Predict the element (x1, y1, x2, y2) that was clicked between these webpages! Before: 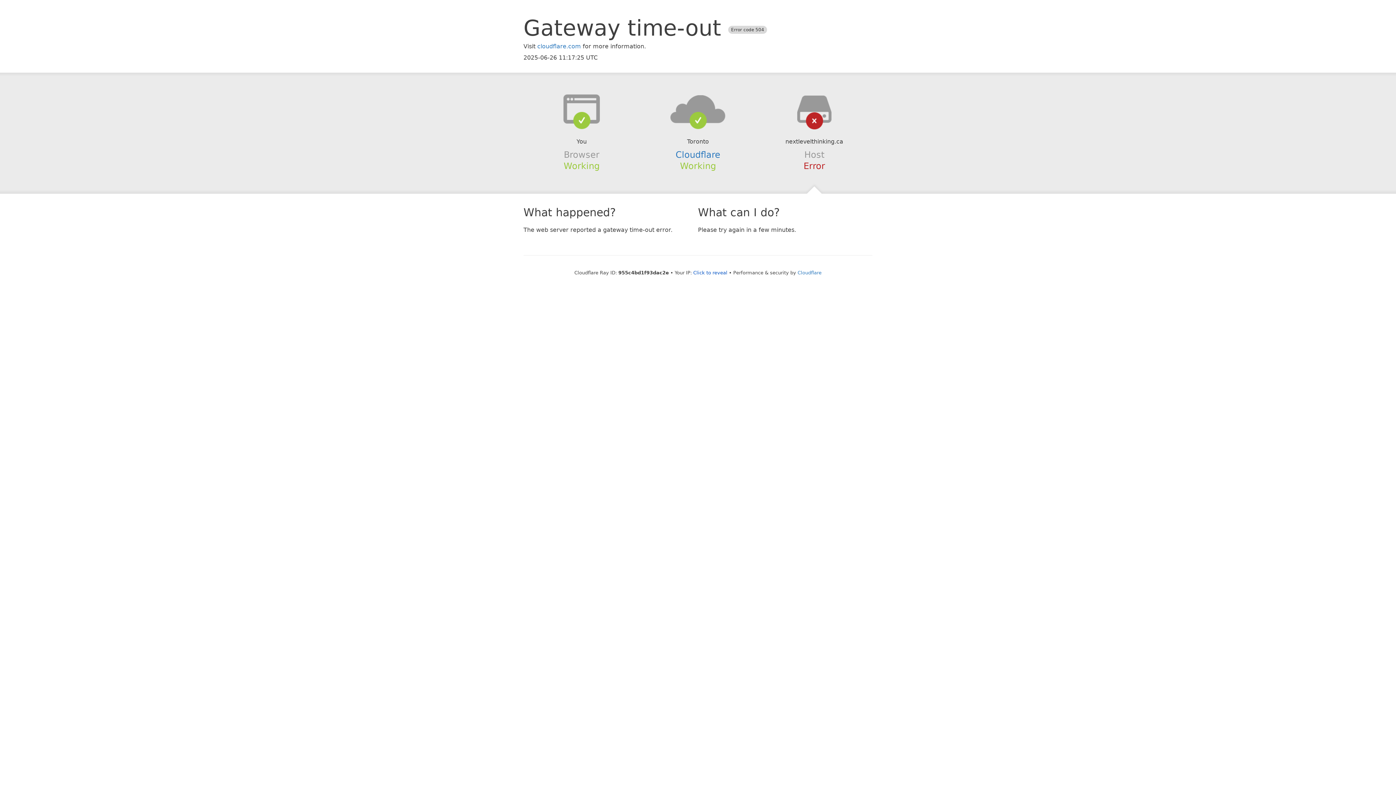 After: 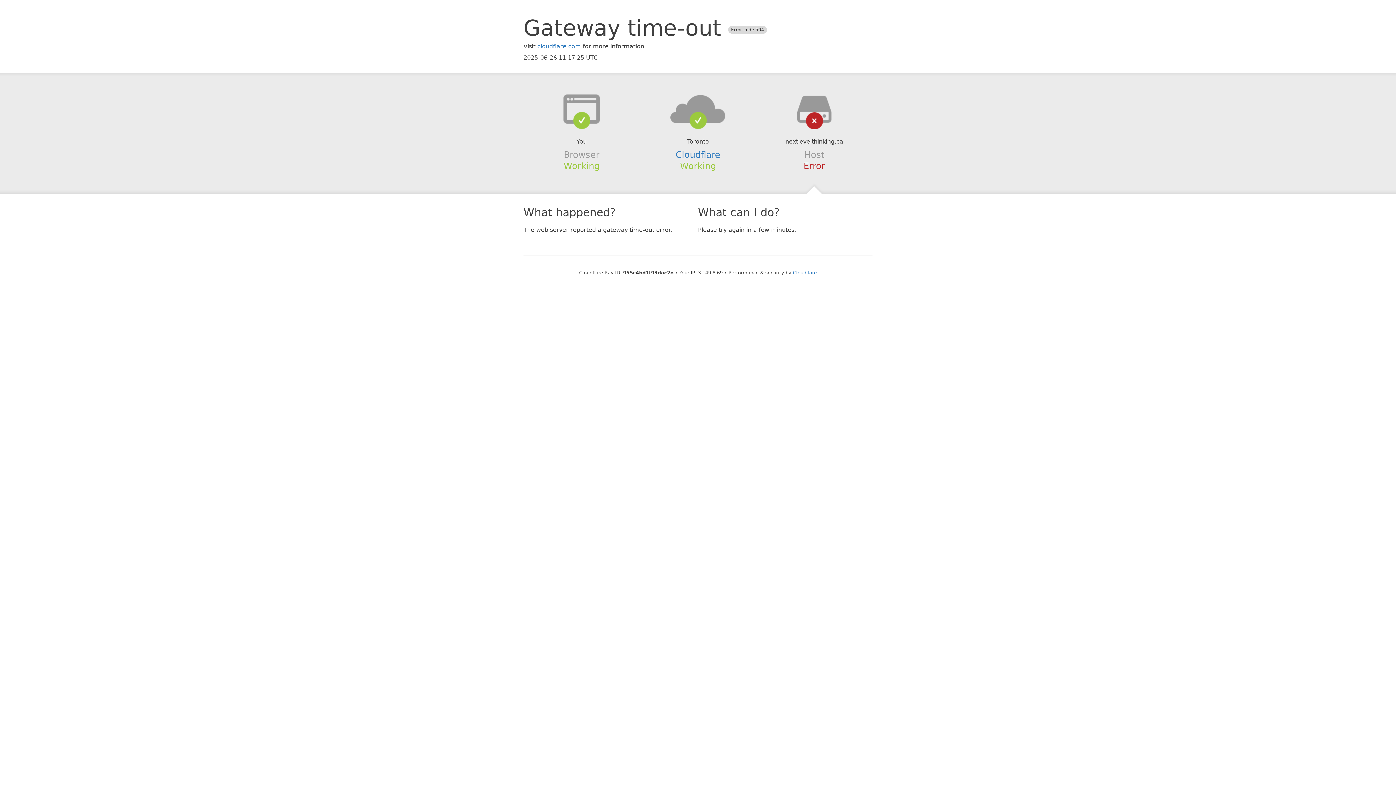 Action: bbox: (693, 270, 727, 275) label: Click to reveal